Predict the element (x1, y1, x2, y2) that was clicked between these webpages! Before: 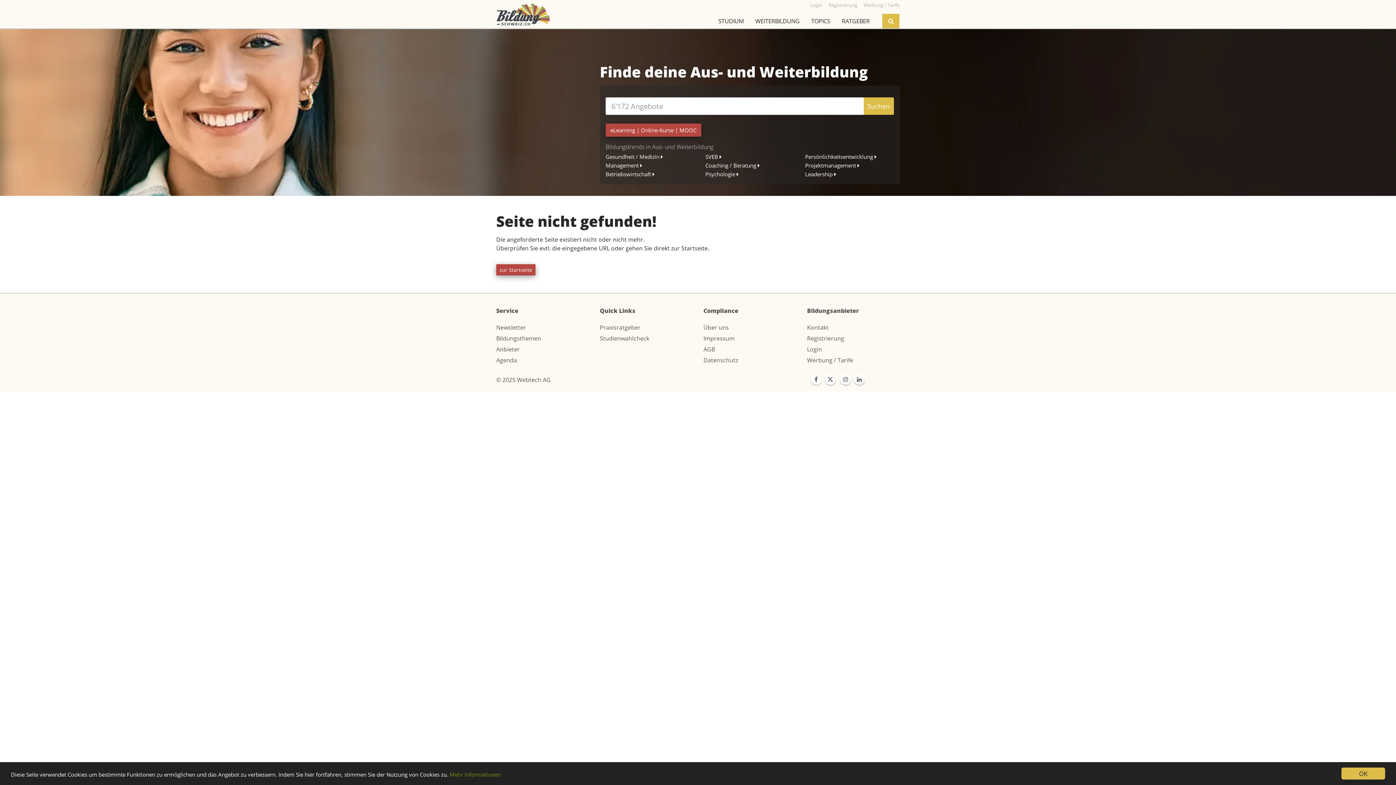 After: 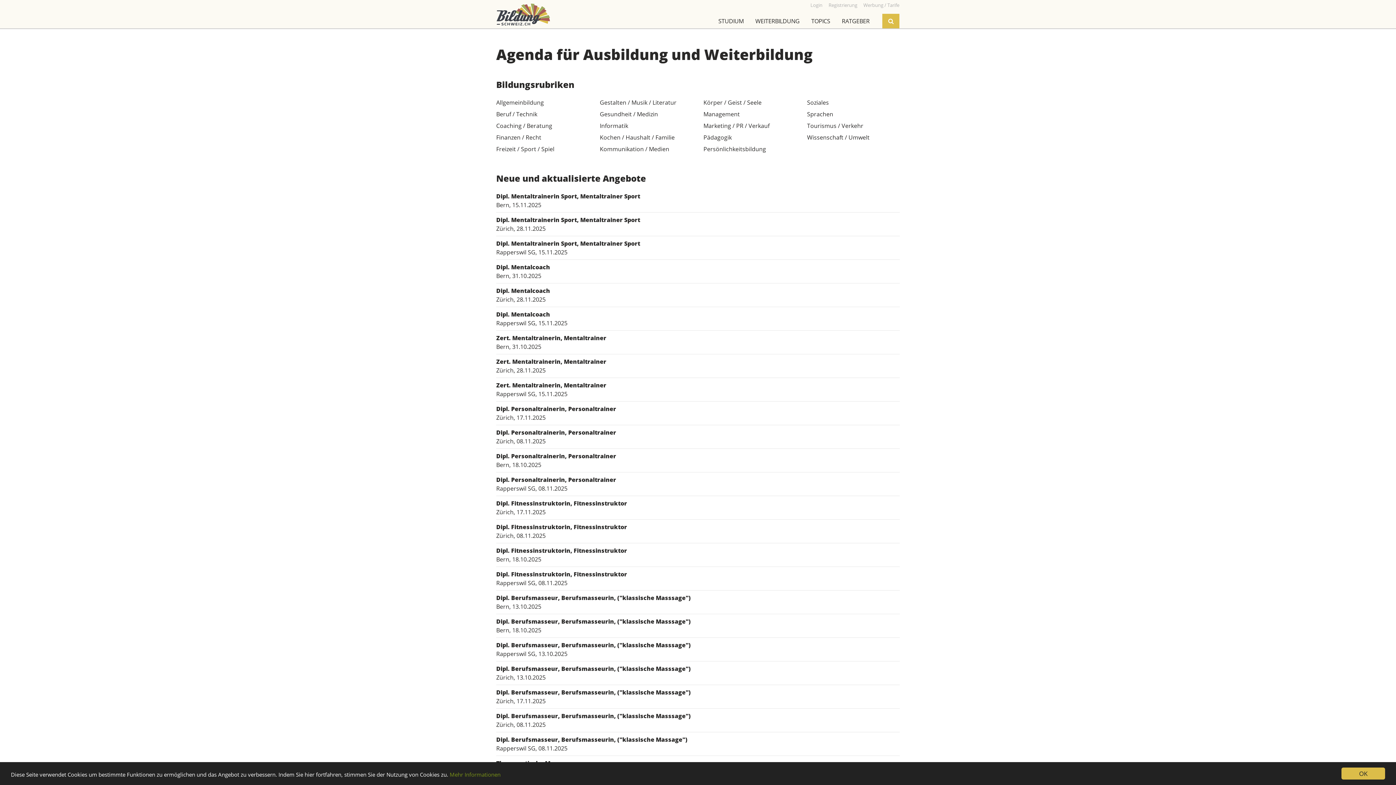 Action: label: Agenda bbox: (496, 356, 517, 364)